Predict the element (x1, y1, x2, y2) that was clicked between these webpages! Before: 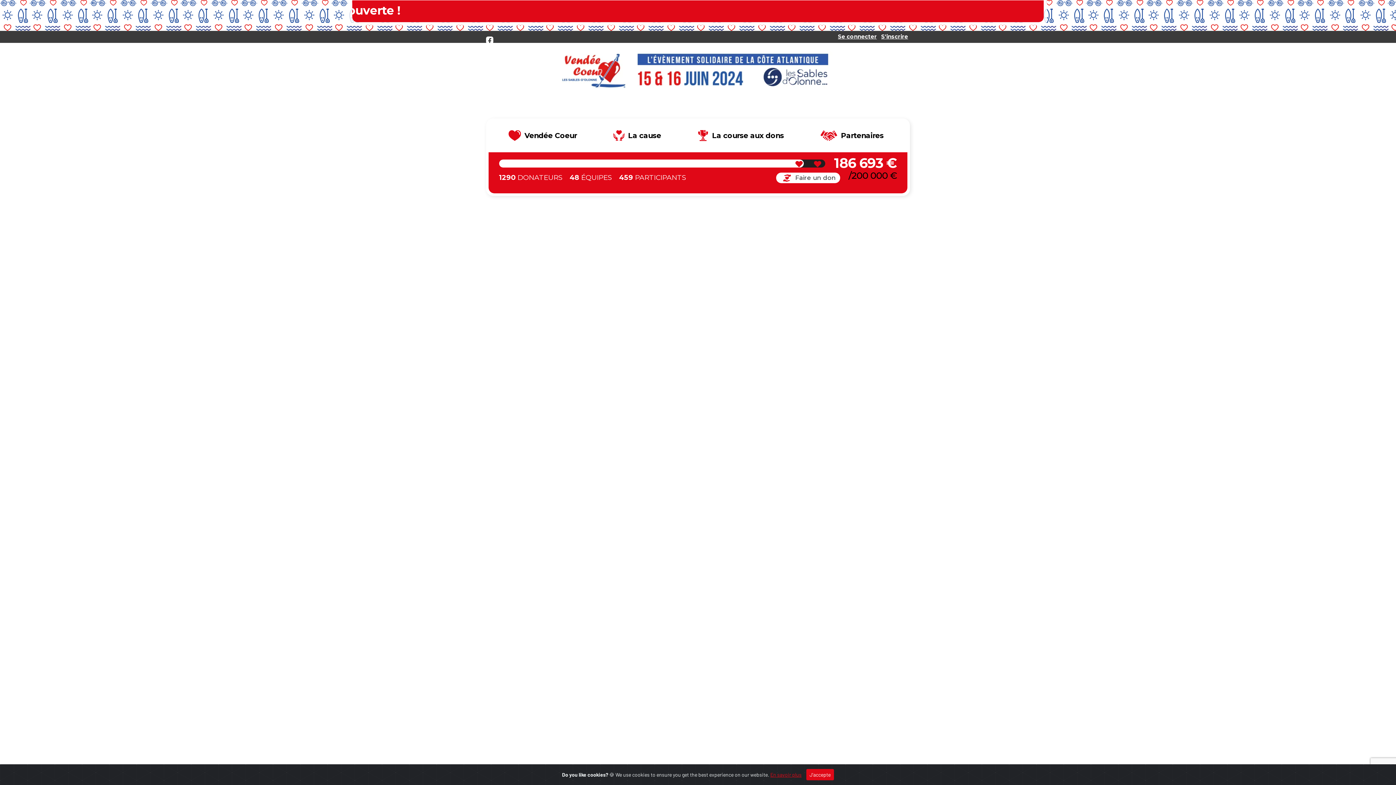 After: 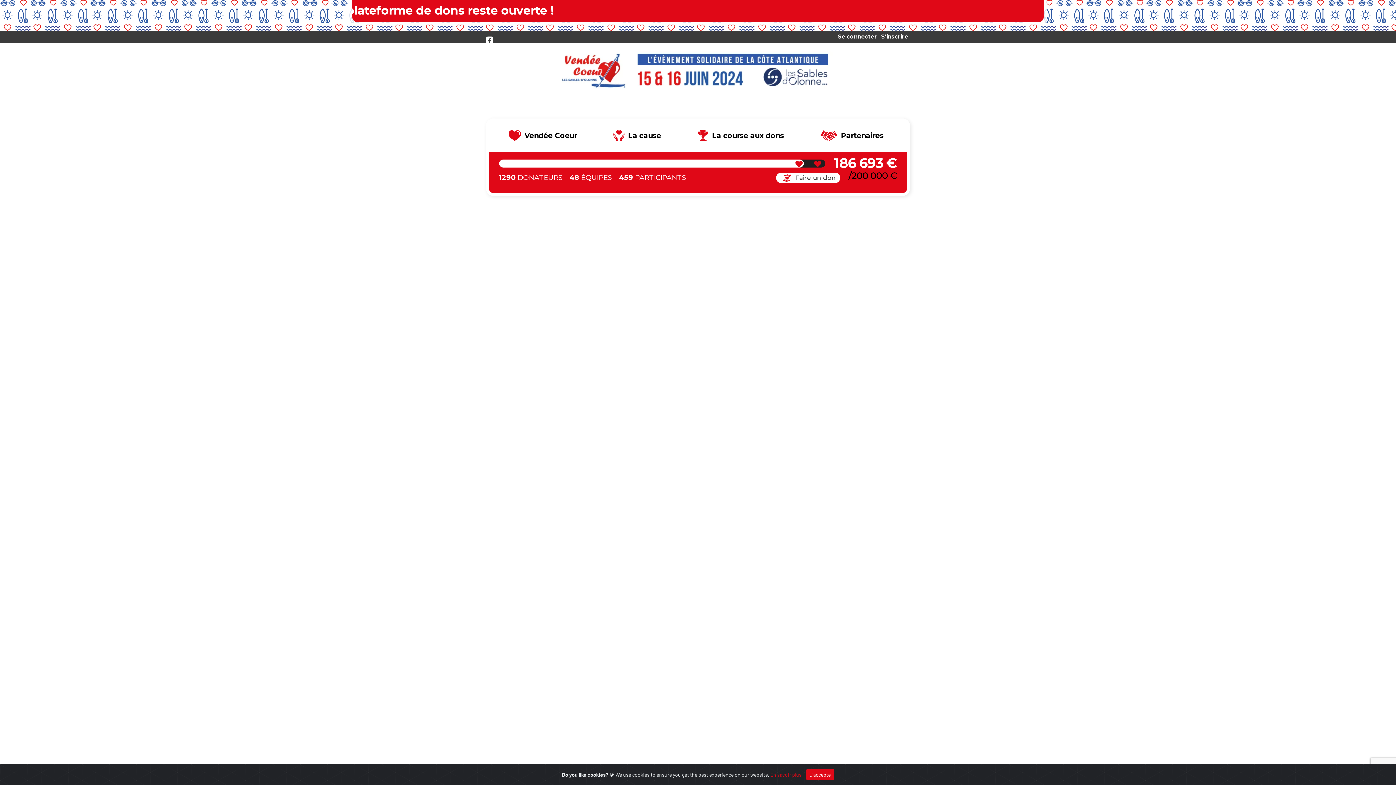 Action: bbox: (770, 772, 801, 778) label: En savoir plus